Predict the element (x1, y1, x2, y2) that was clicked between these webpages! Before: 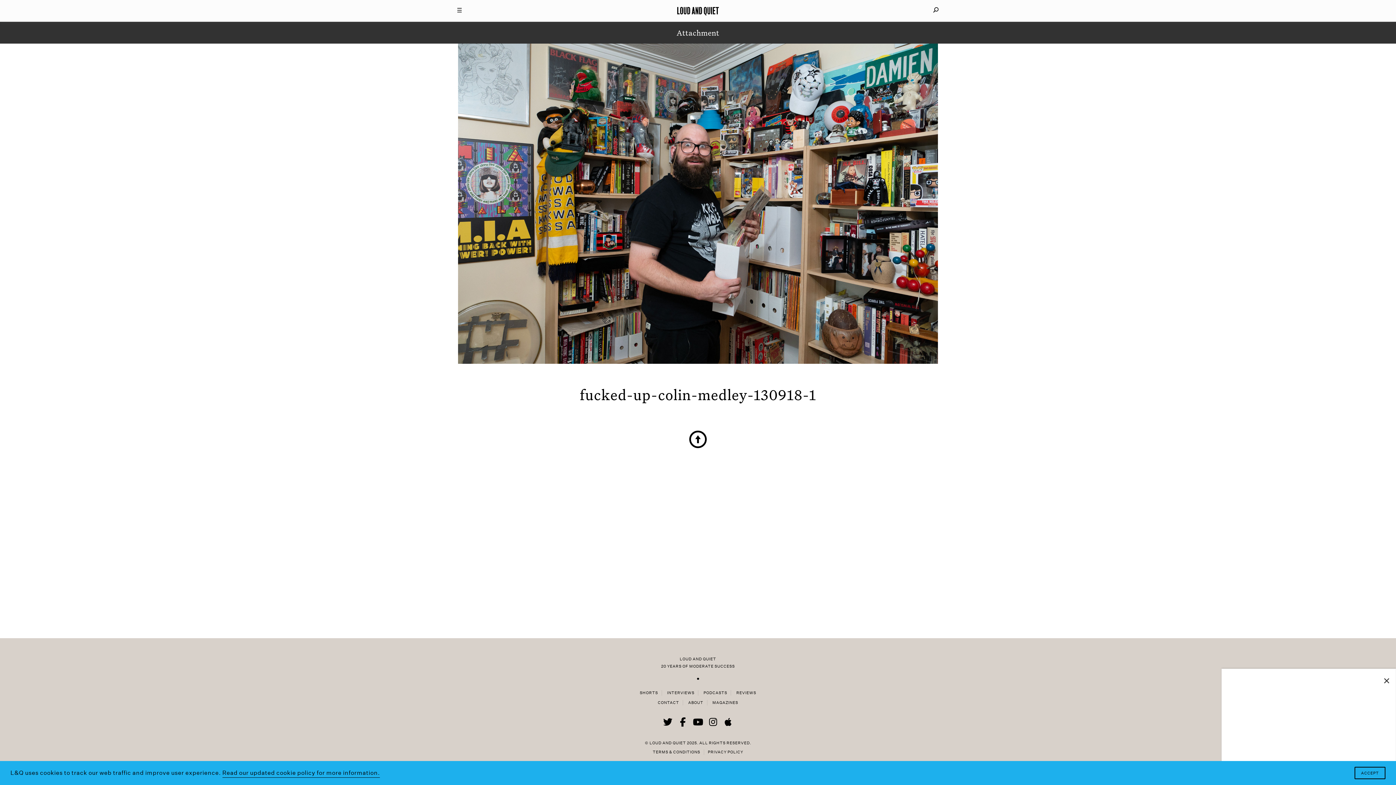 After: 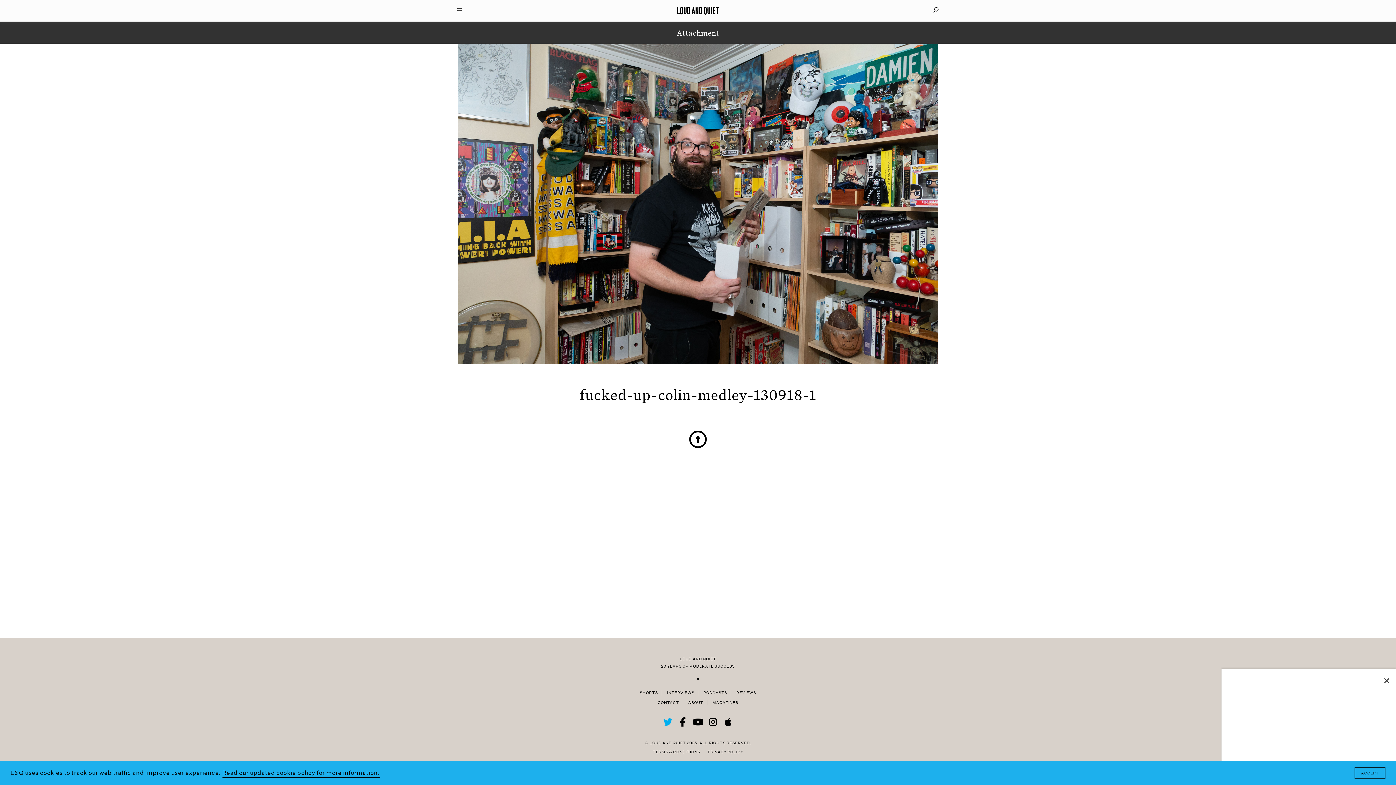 Action: bbox: (662, 717, 673, 727)